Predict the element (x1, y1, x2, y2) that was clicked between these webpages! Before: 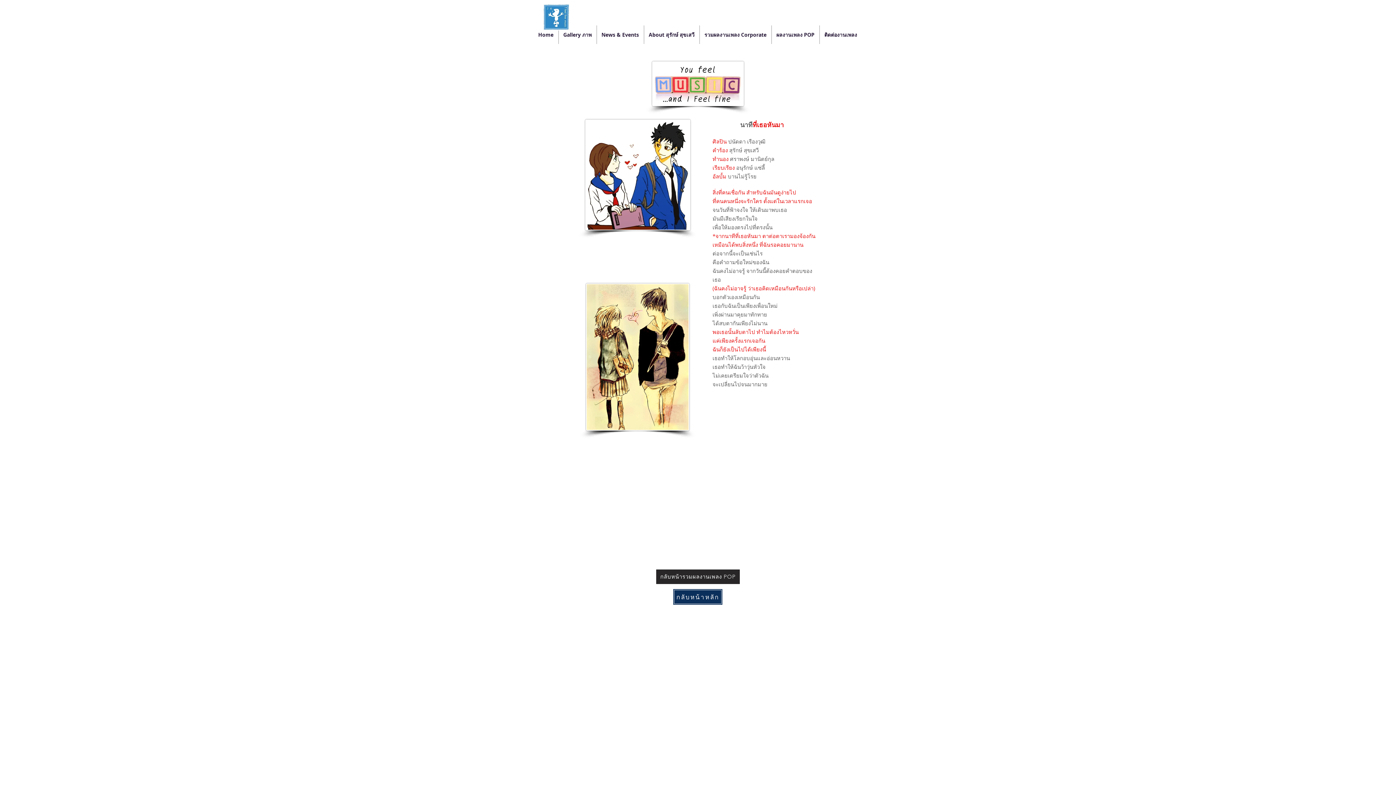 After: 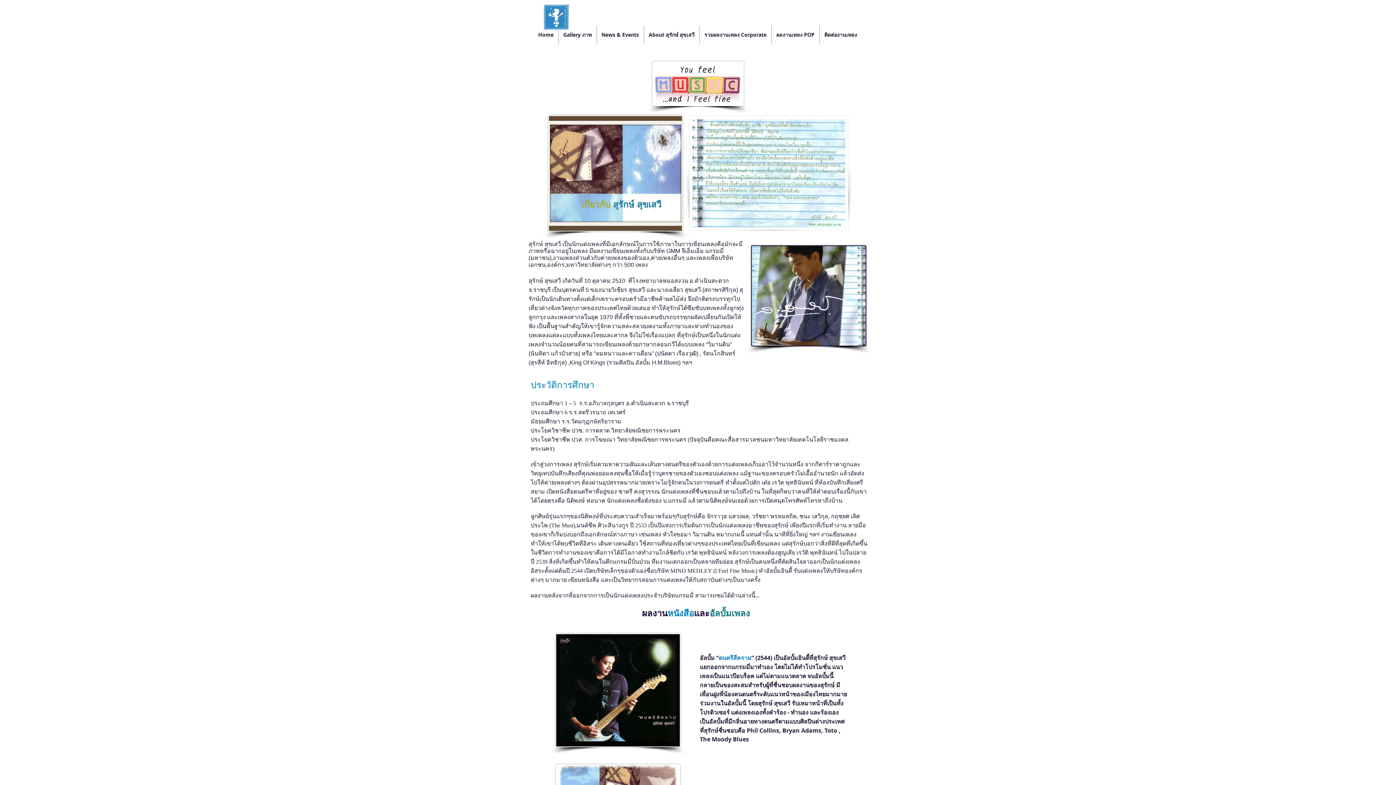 Action: bbox: (644, 25, 699, 44) label: About สุรักษ์ สุขเสวี